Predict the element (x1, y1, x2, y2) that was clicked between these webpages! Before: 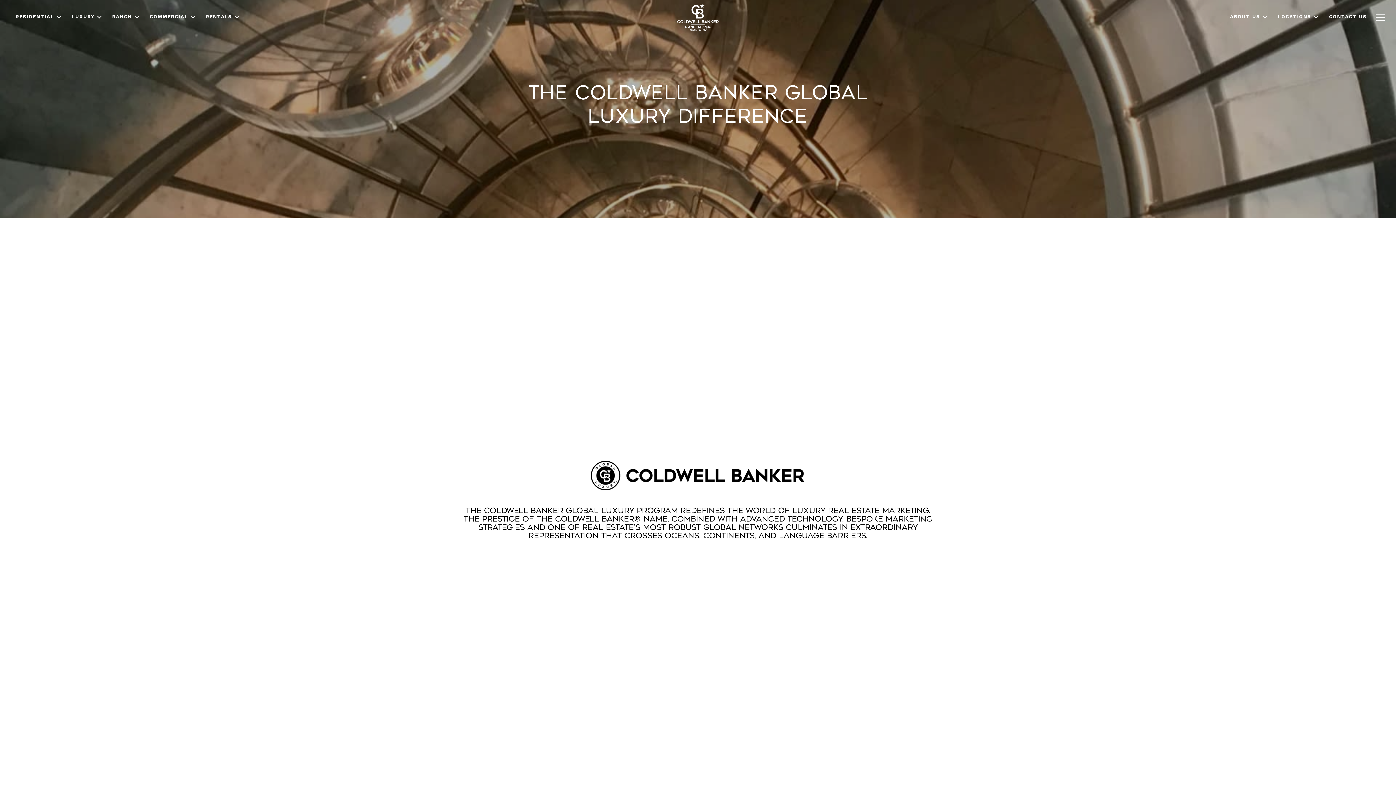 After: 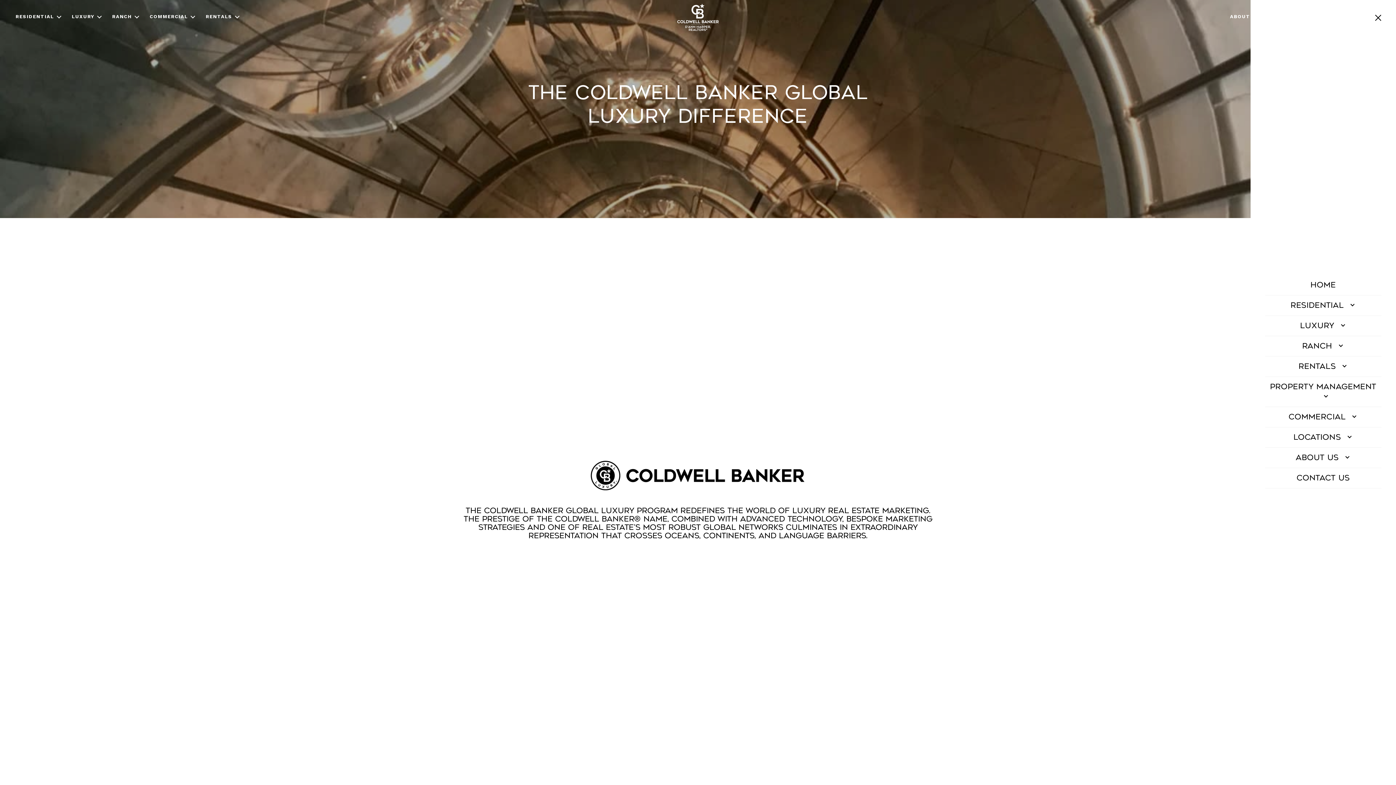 Action: bbox: (1371, 6, 1385, 27)